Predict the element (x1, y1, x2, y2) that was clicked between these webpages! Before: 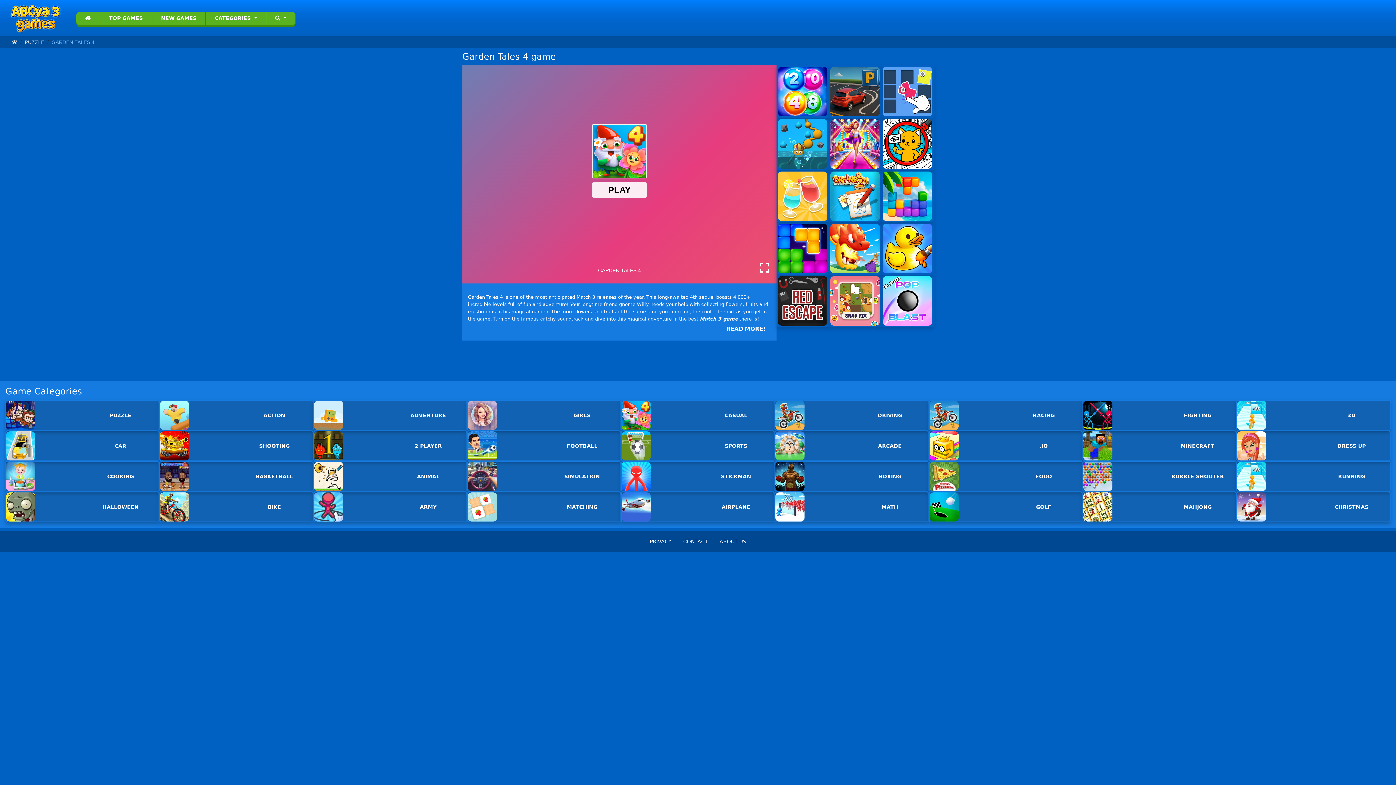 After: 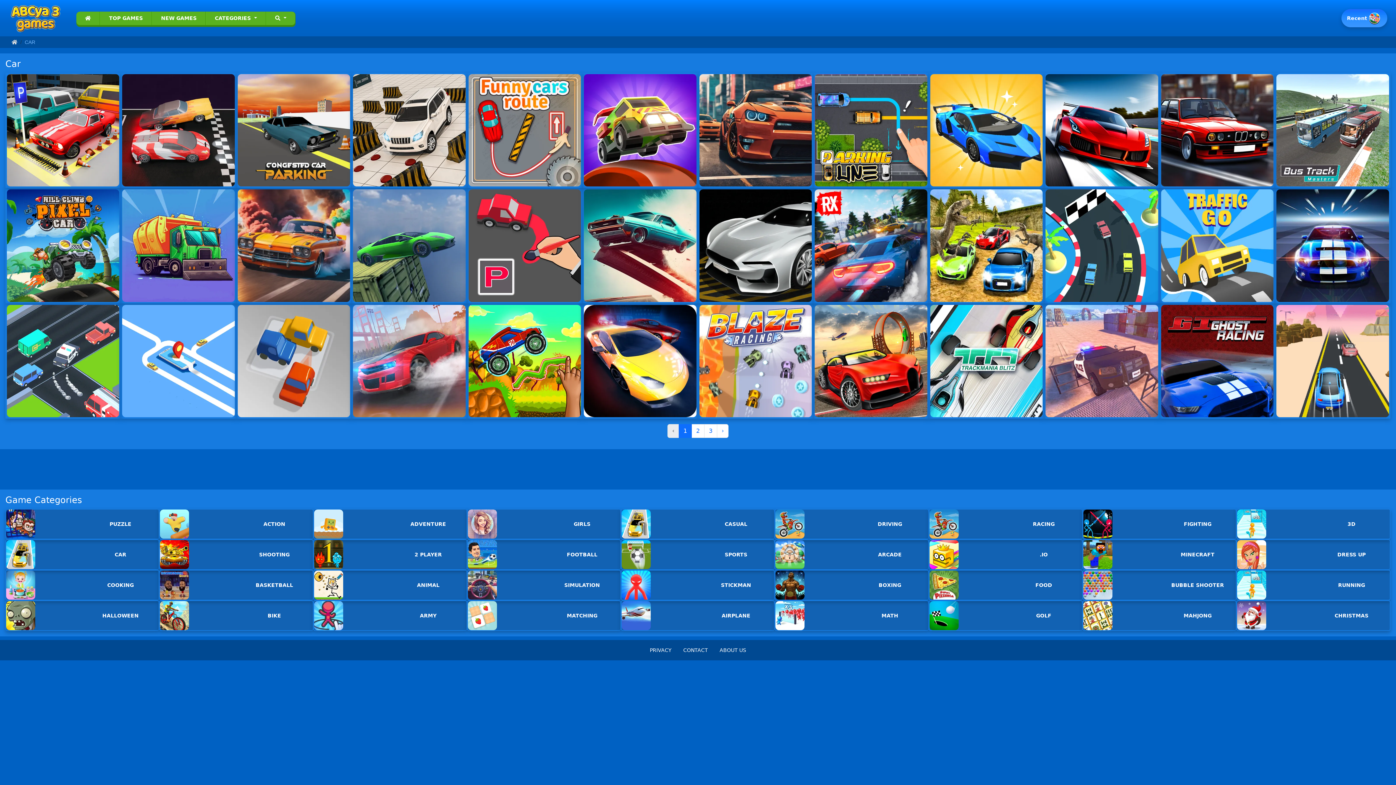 Action: bbox: (6, 431, 158, 460) label: CAR